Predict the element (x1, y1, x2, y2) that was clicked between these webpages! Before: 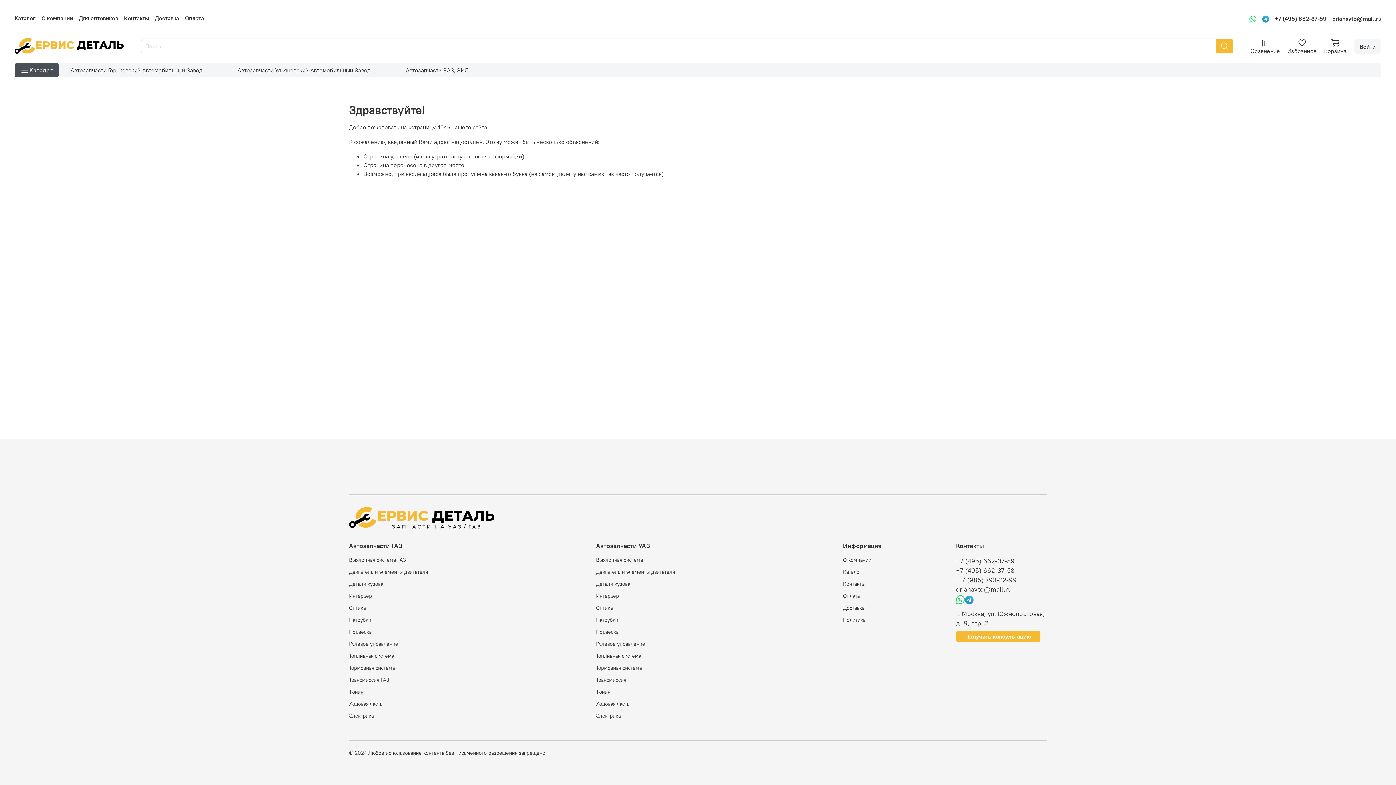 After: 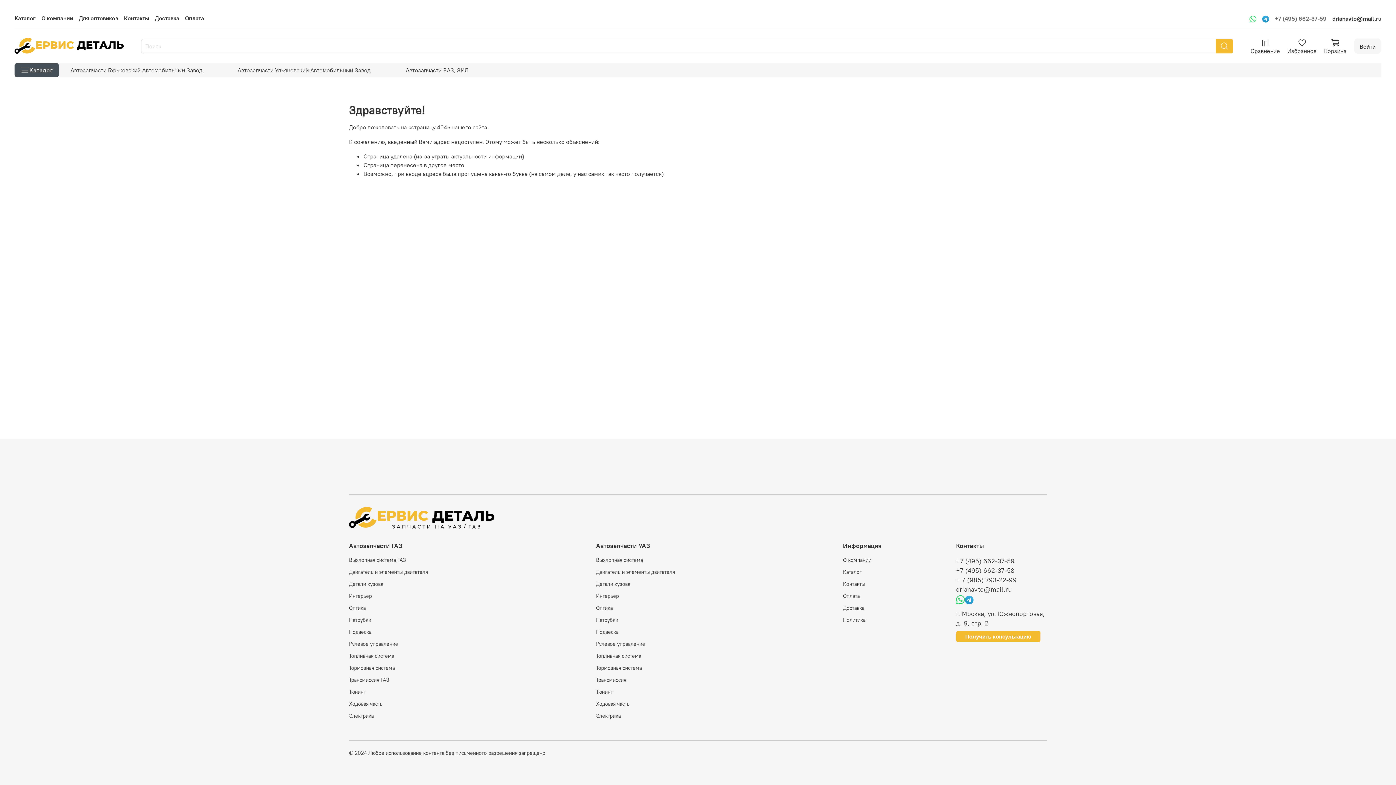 Action: label: +7 (495) 662-37-59 bbox: (1275, 14, 1326, 22)